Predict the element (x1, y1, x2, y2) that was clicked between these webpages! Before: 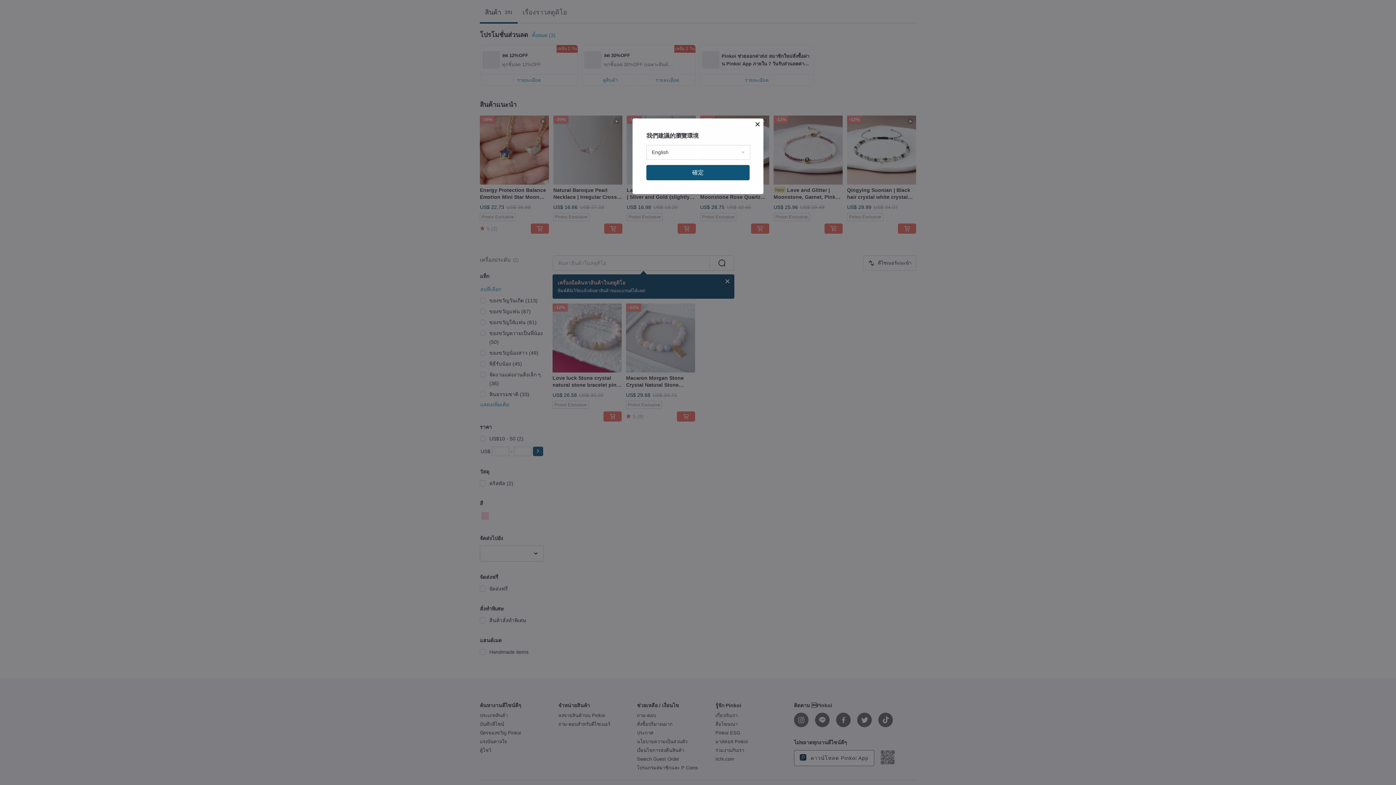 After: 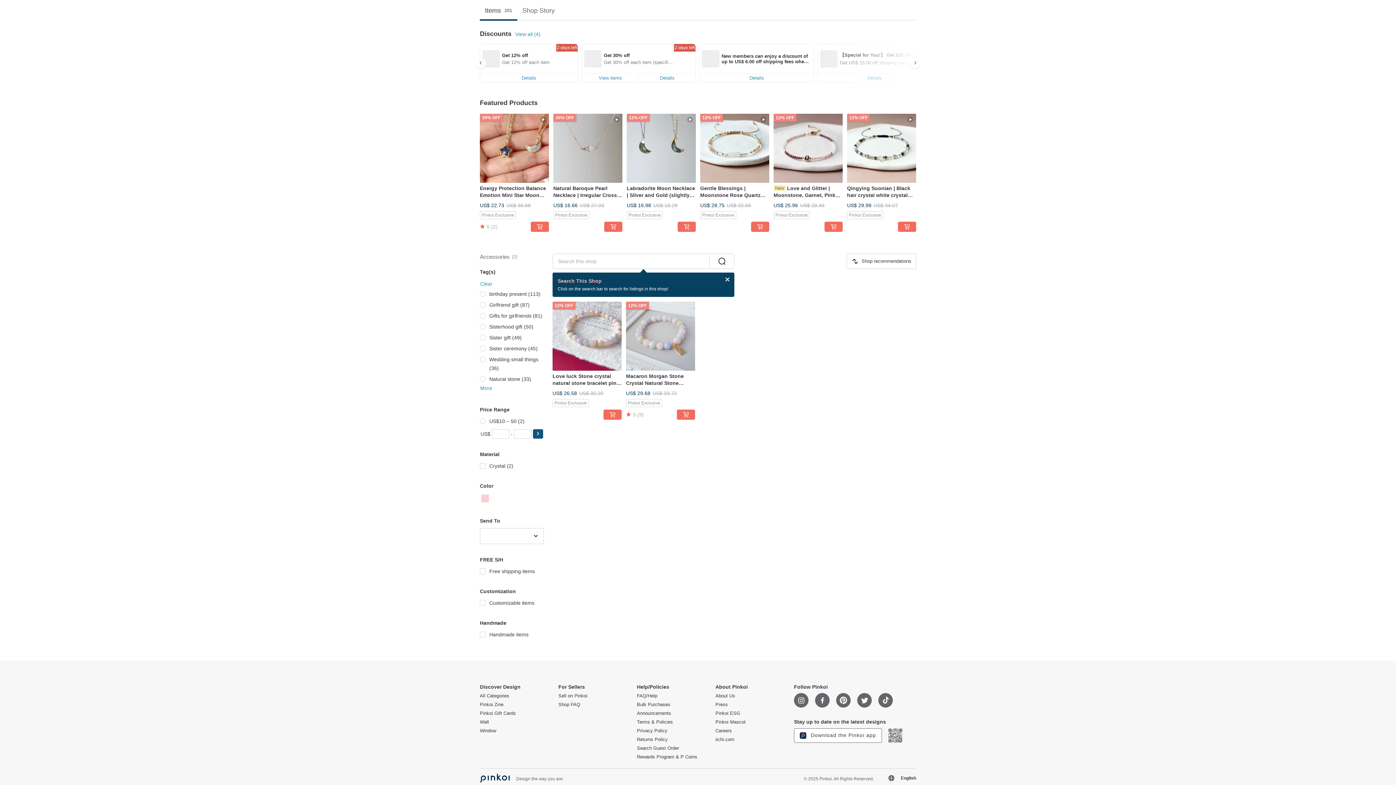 Action: label: 確定 bbox: (646, 165, 749, 180)